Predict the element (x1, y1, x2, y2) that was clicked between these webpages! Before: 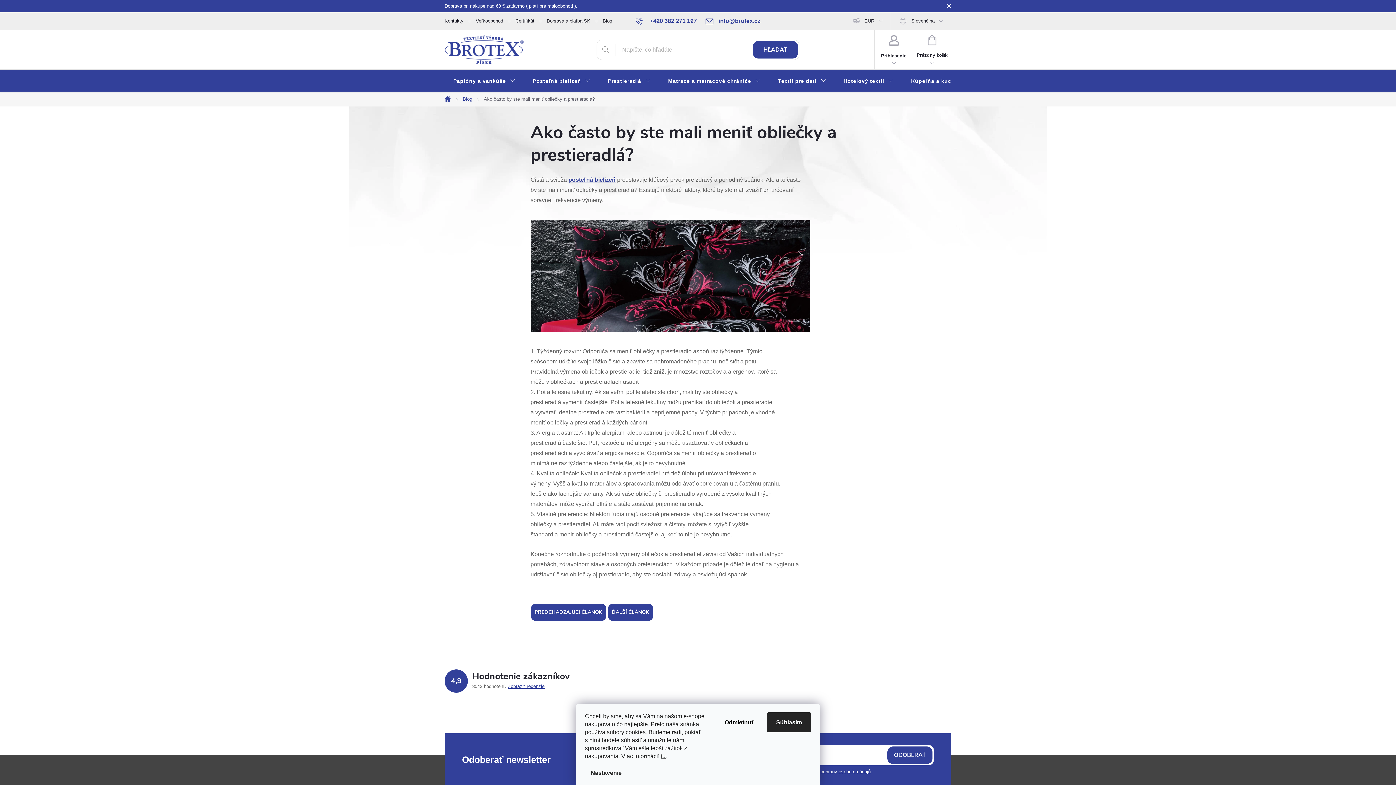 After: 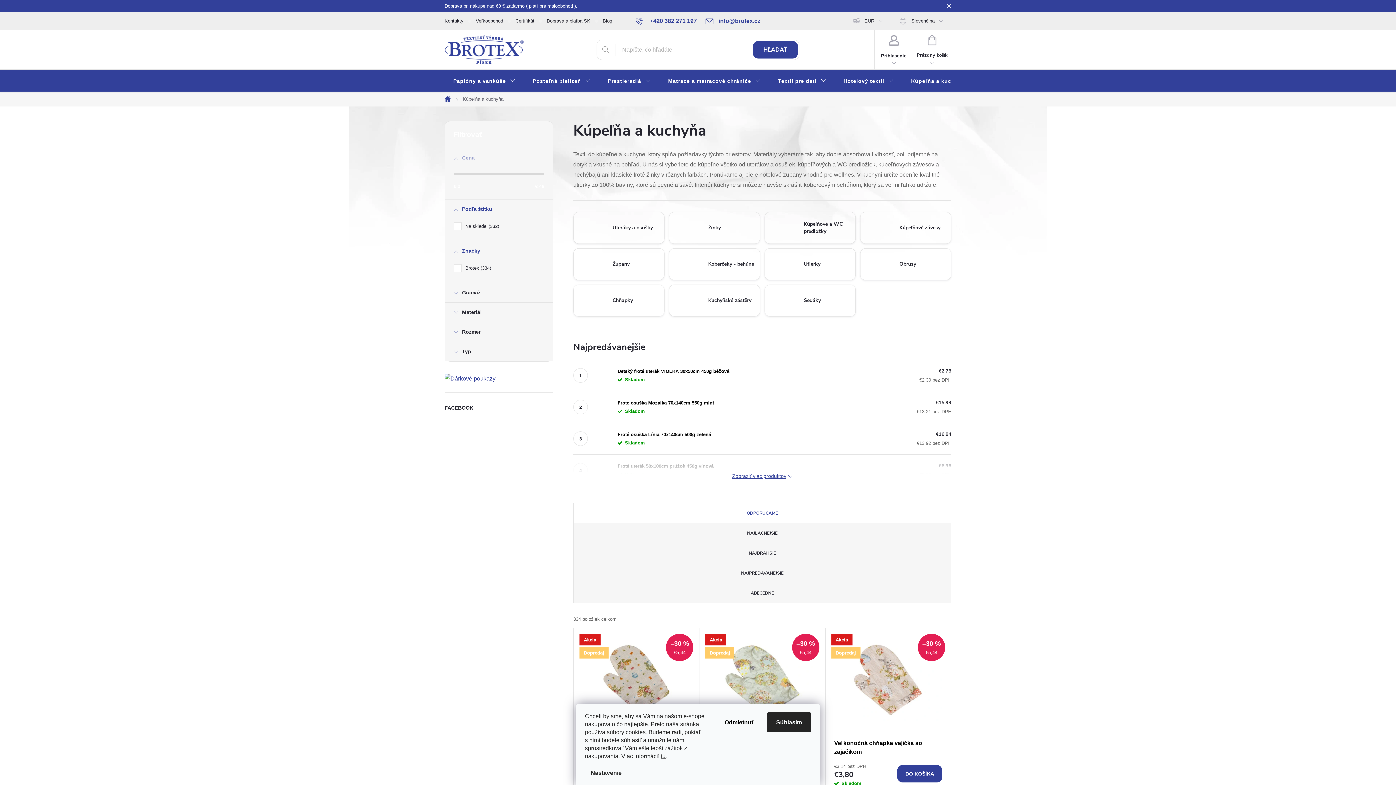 Action: label: Kúpeľňa a kuchyňa bbox: (902, 69, 983, 92)